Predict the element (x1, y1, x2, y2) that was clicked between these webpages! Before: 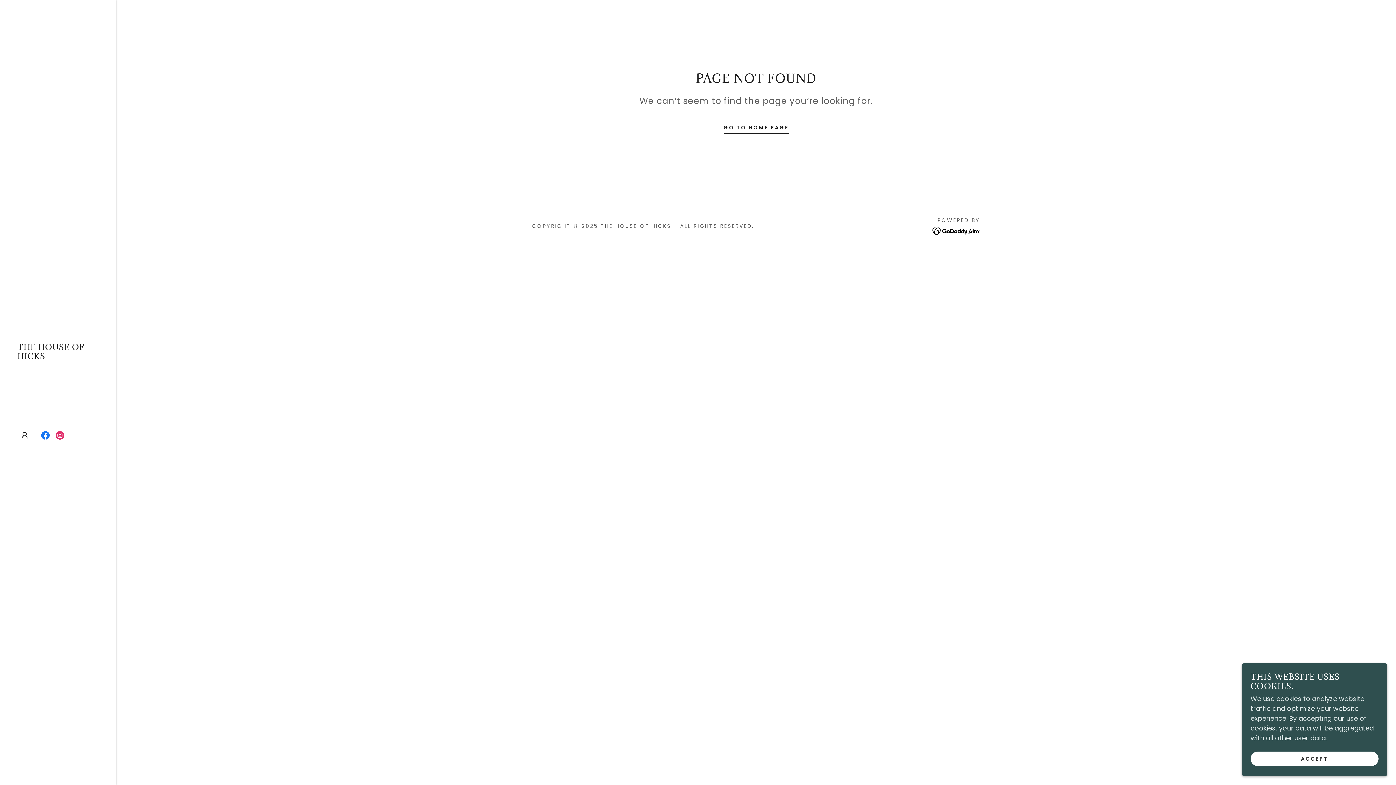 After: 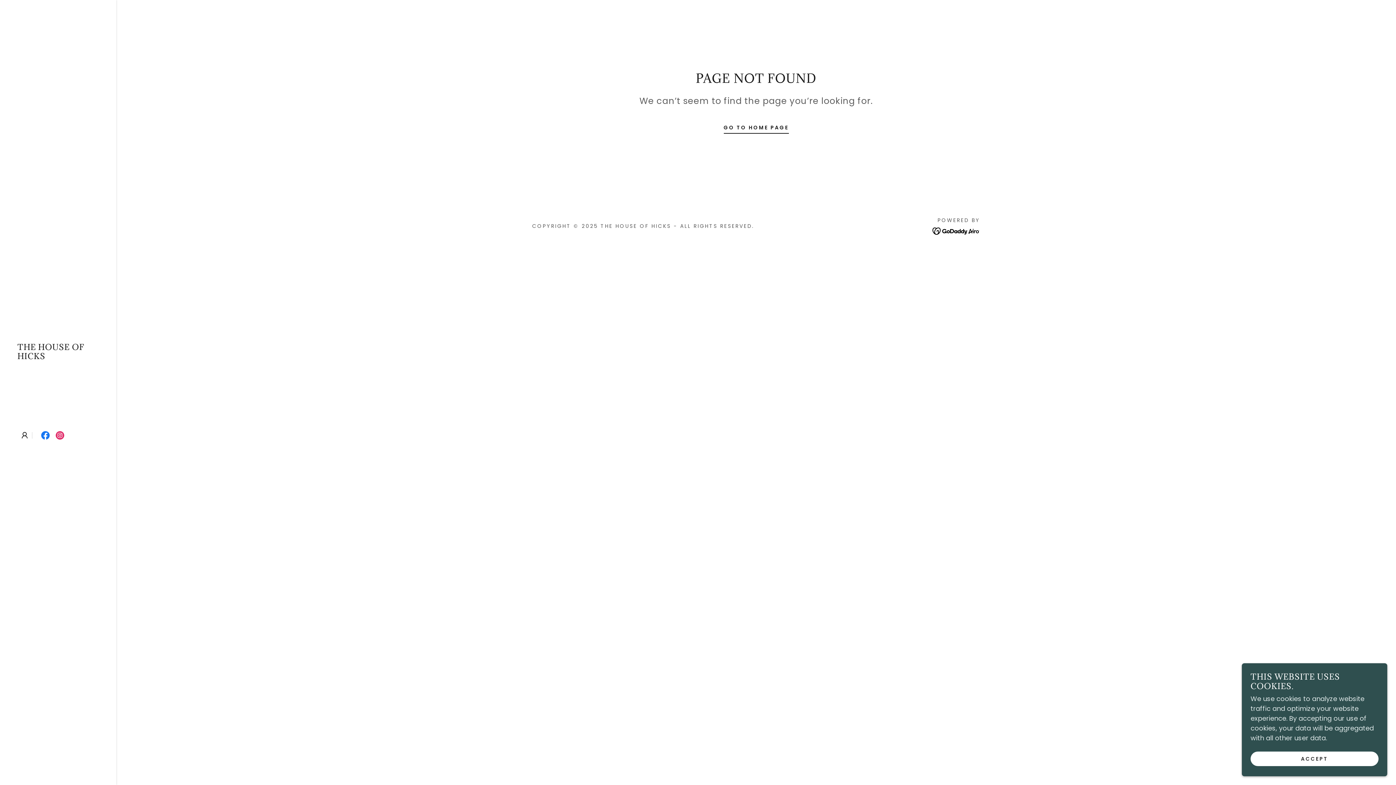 Action: bbox: (38, 428, 52, 443) label: Facebook